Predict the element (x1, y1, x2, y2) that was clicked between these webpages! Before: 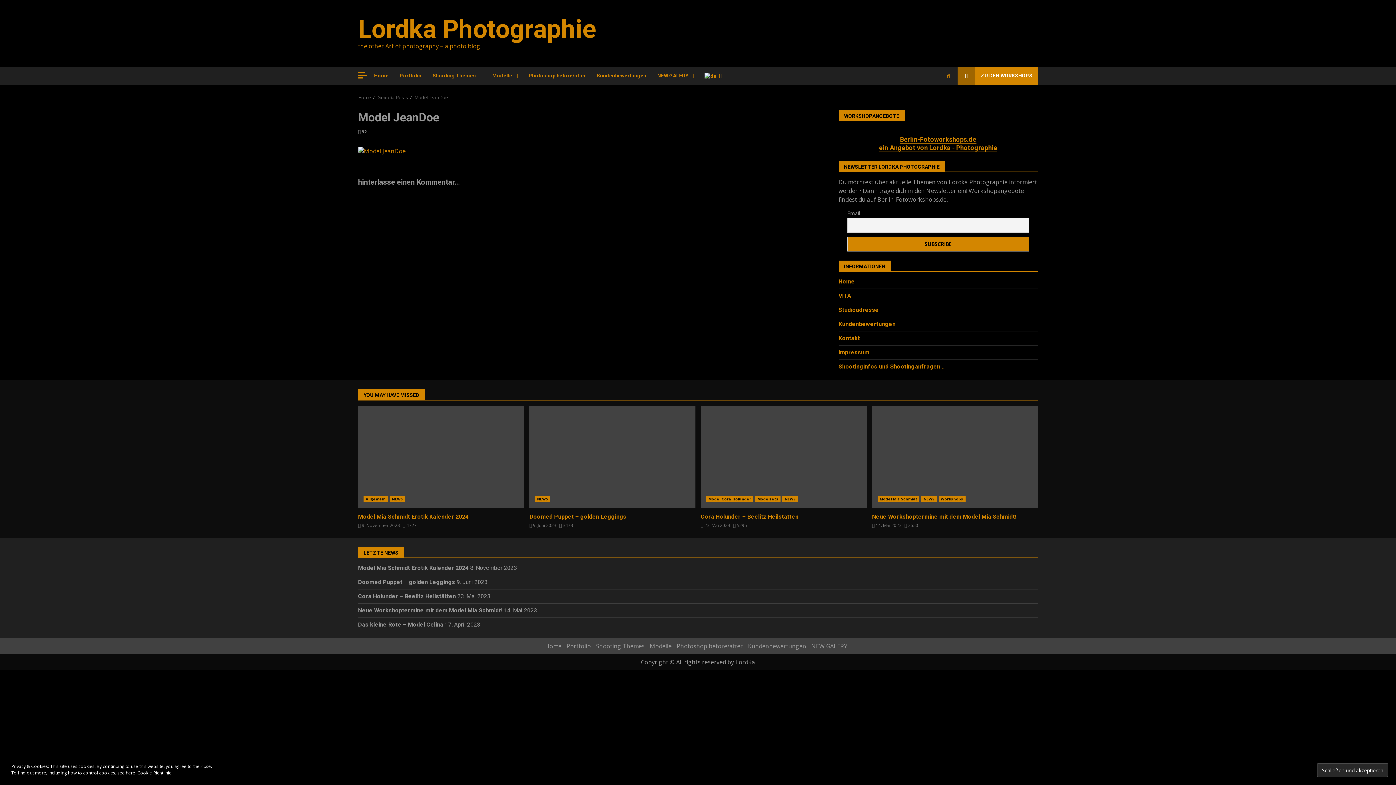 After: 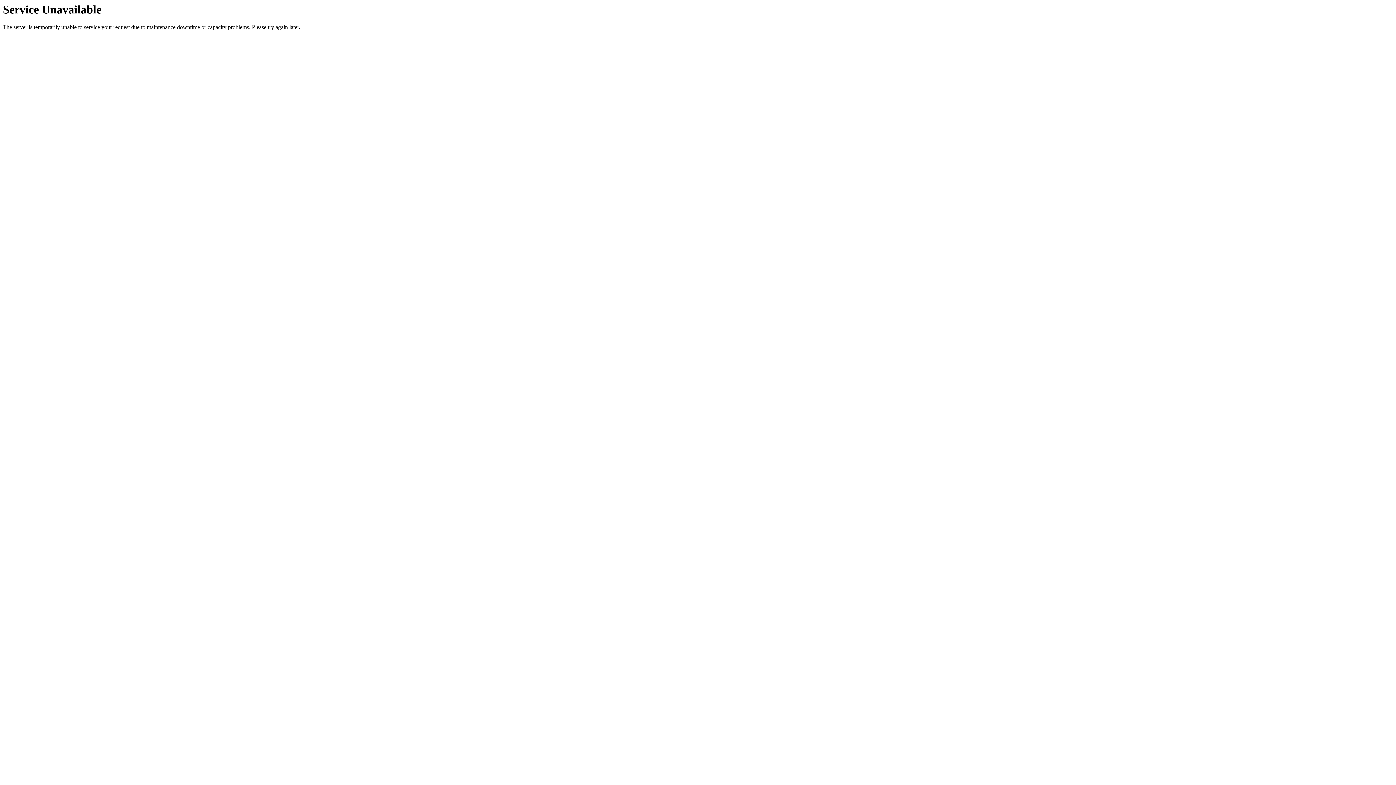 Action: bbox: (700, 406, 866, 508) label: Cora Holunder – Beelitz Heilstätten